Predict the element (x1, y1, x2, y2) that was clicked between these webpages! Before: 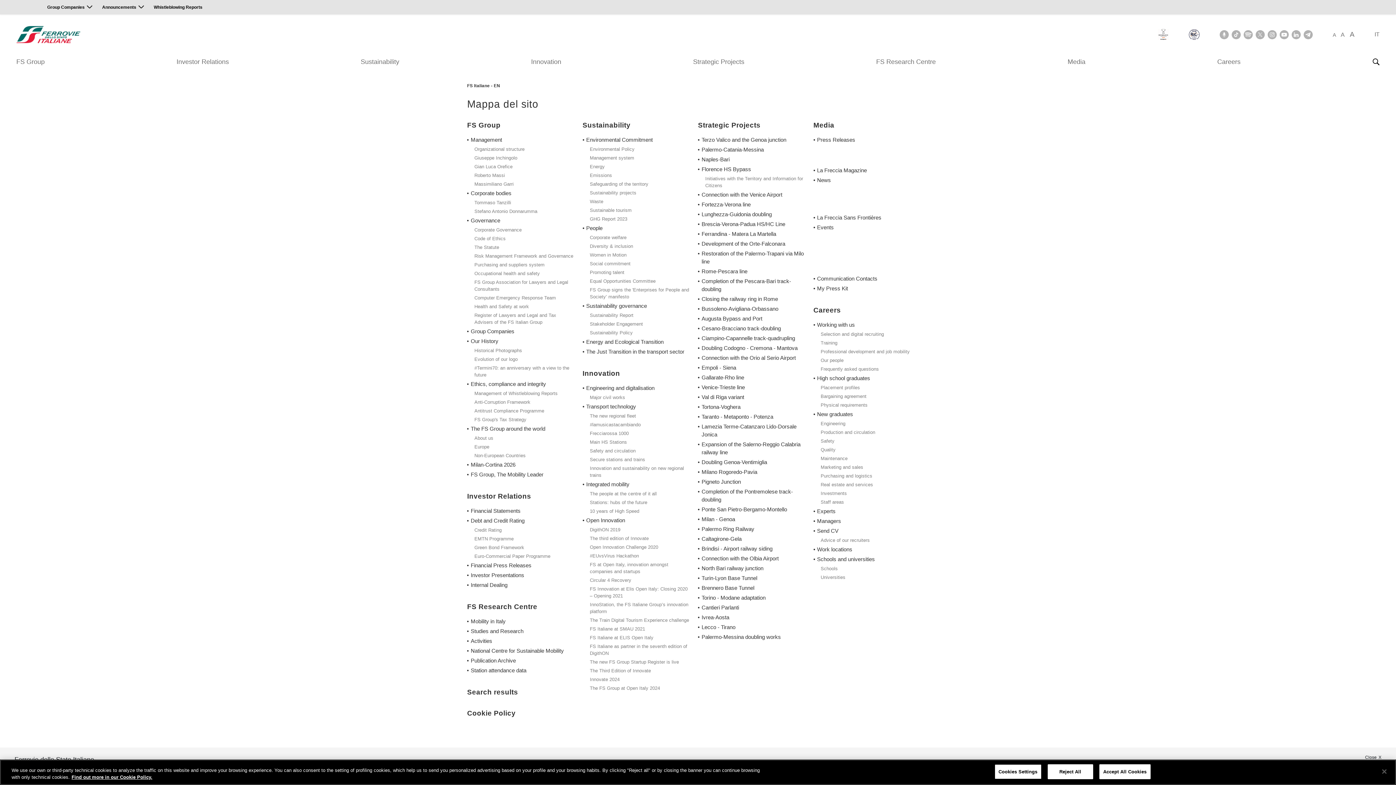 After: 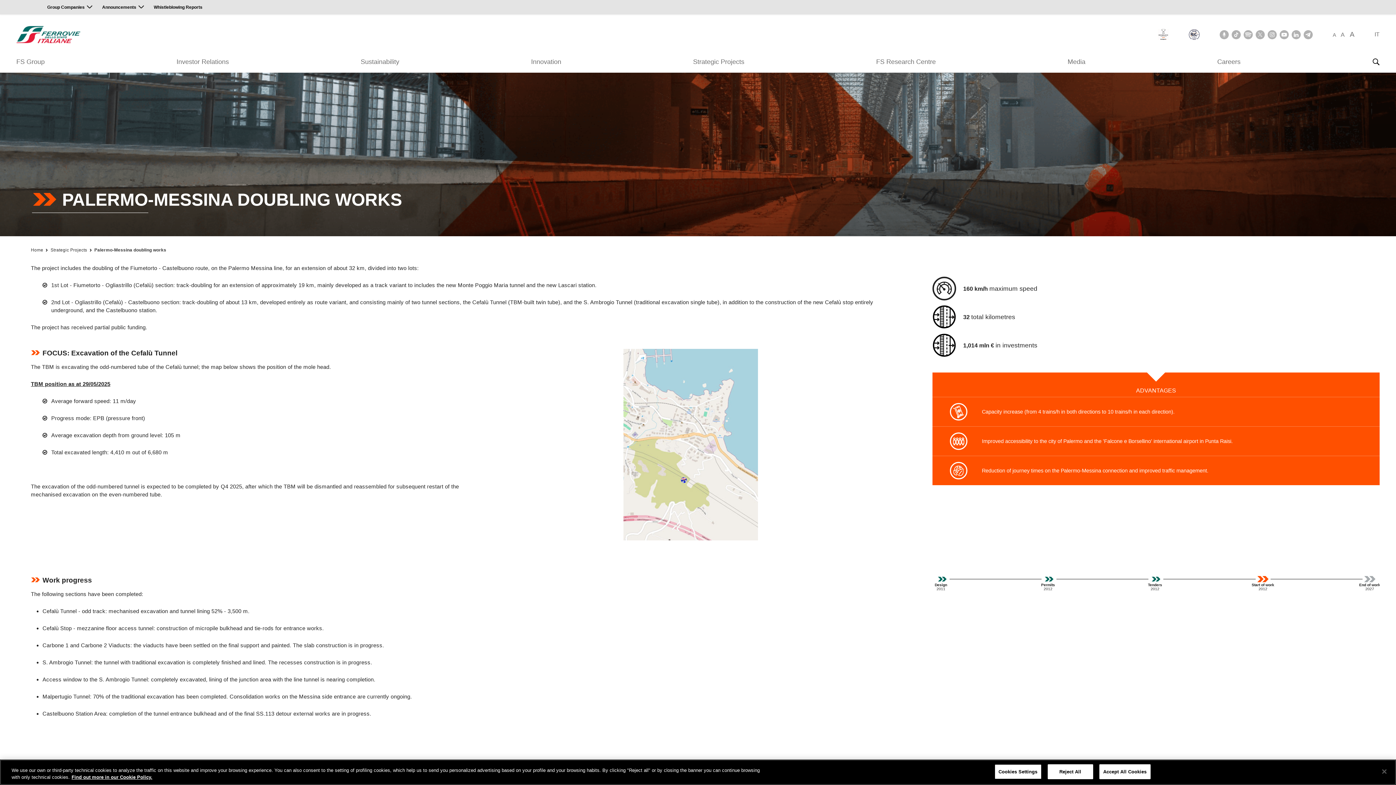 Action: label: Palermo-Messina doubling works bbox: (701, 633, 781, 641)